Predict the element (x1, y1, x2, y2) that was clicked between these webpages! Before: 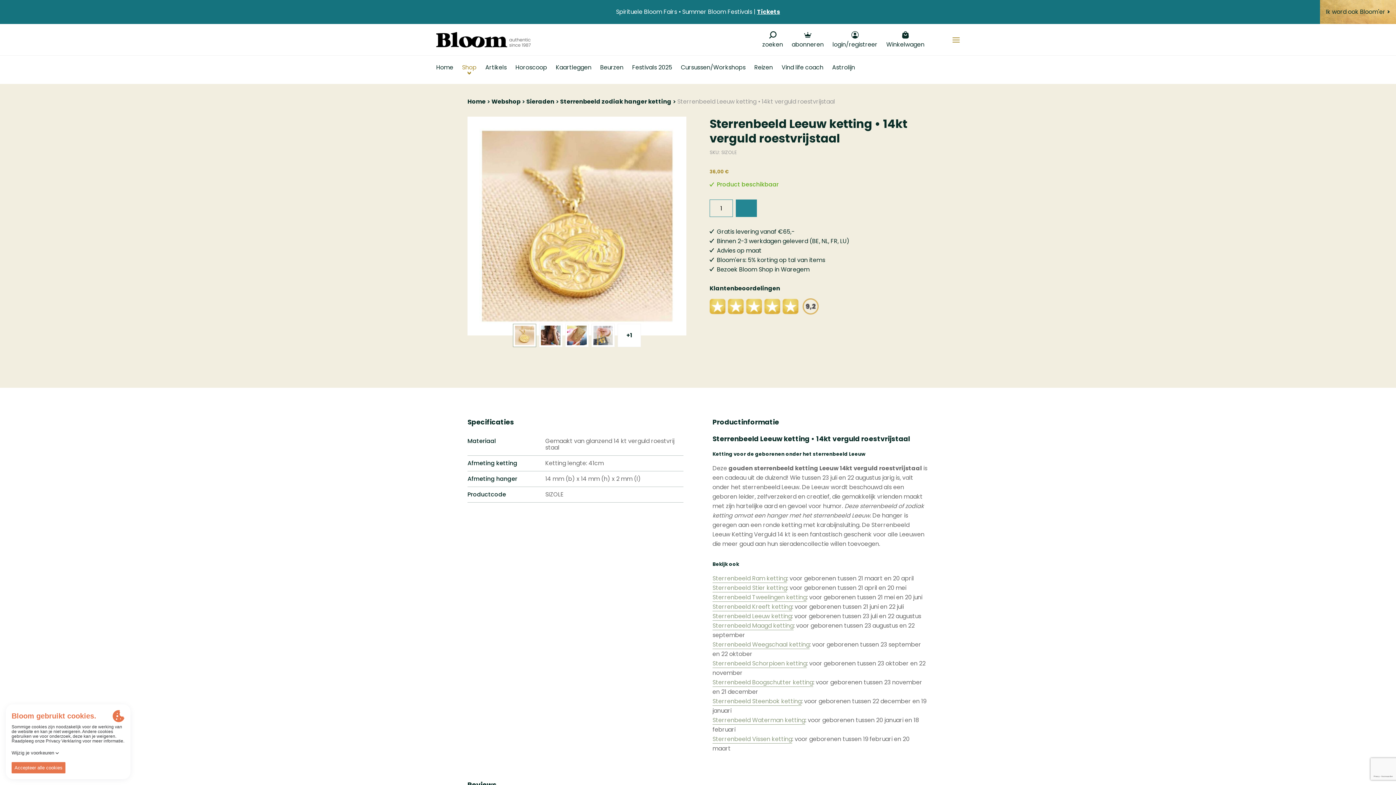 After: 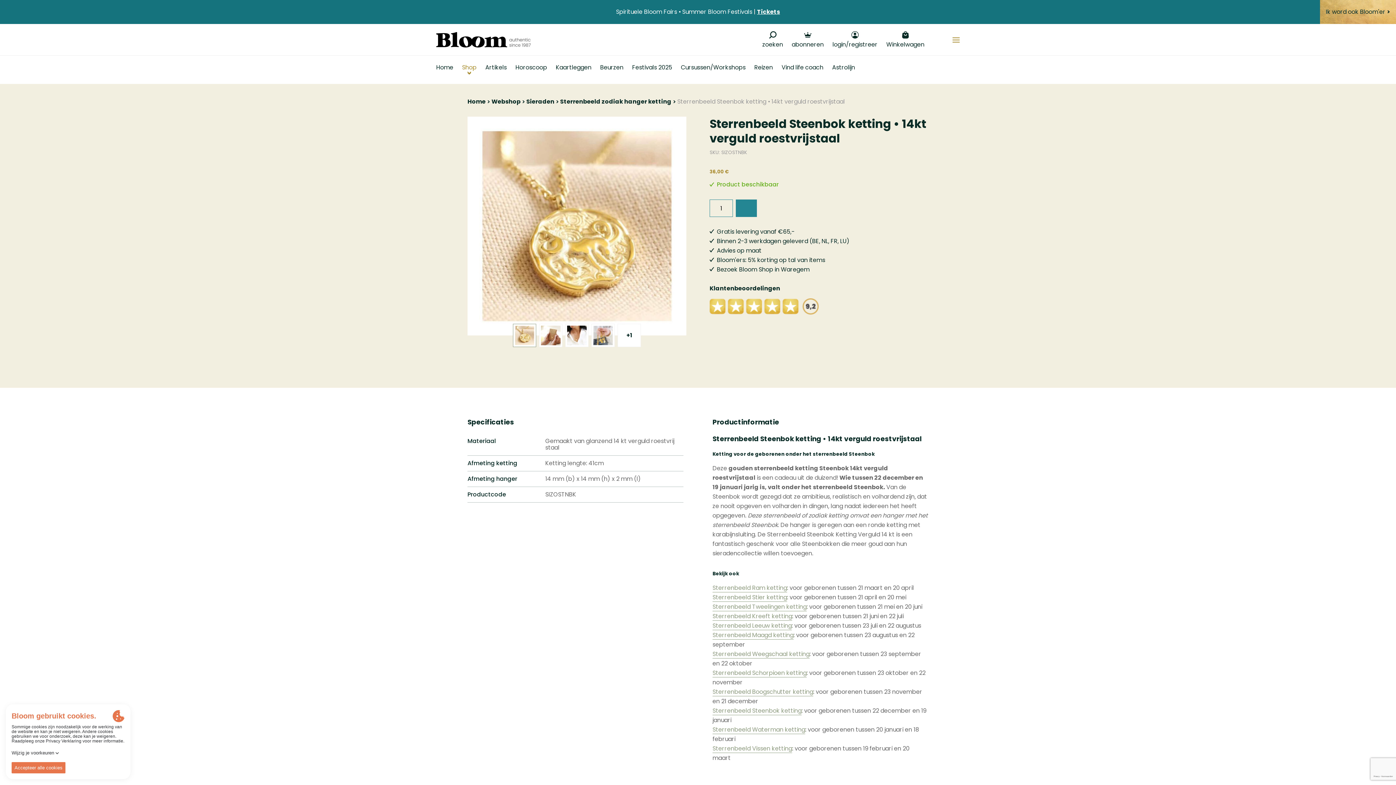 Action: label: Sterrenbeeld Steenbok ketting bbox: (712, 697, 801, 706)